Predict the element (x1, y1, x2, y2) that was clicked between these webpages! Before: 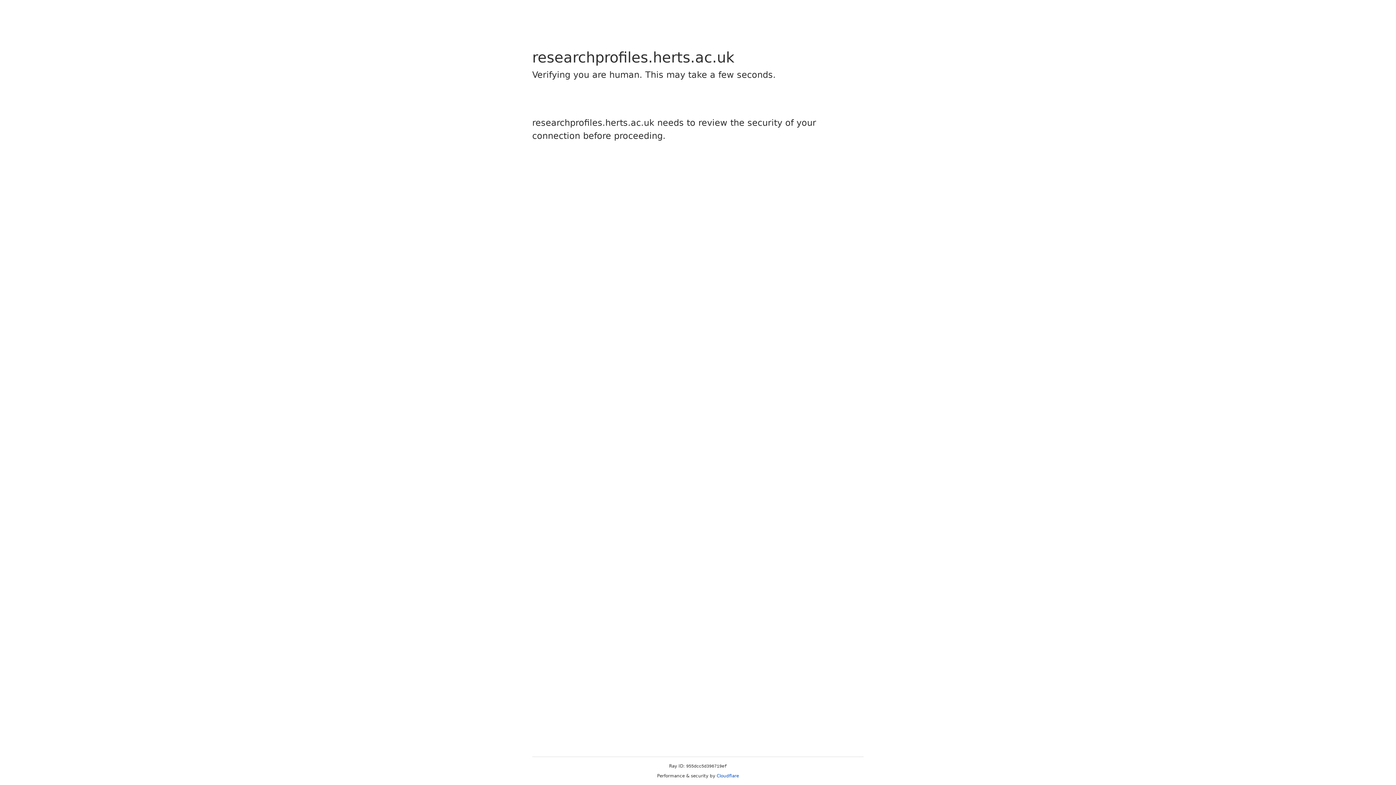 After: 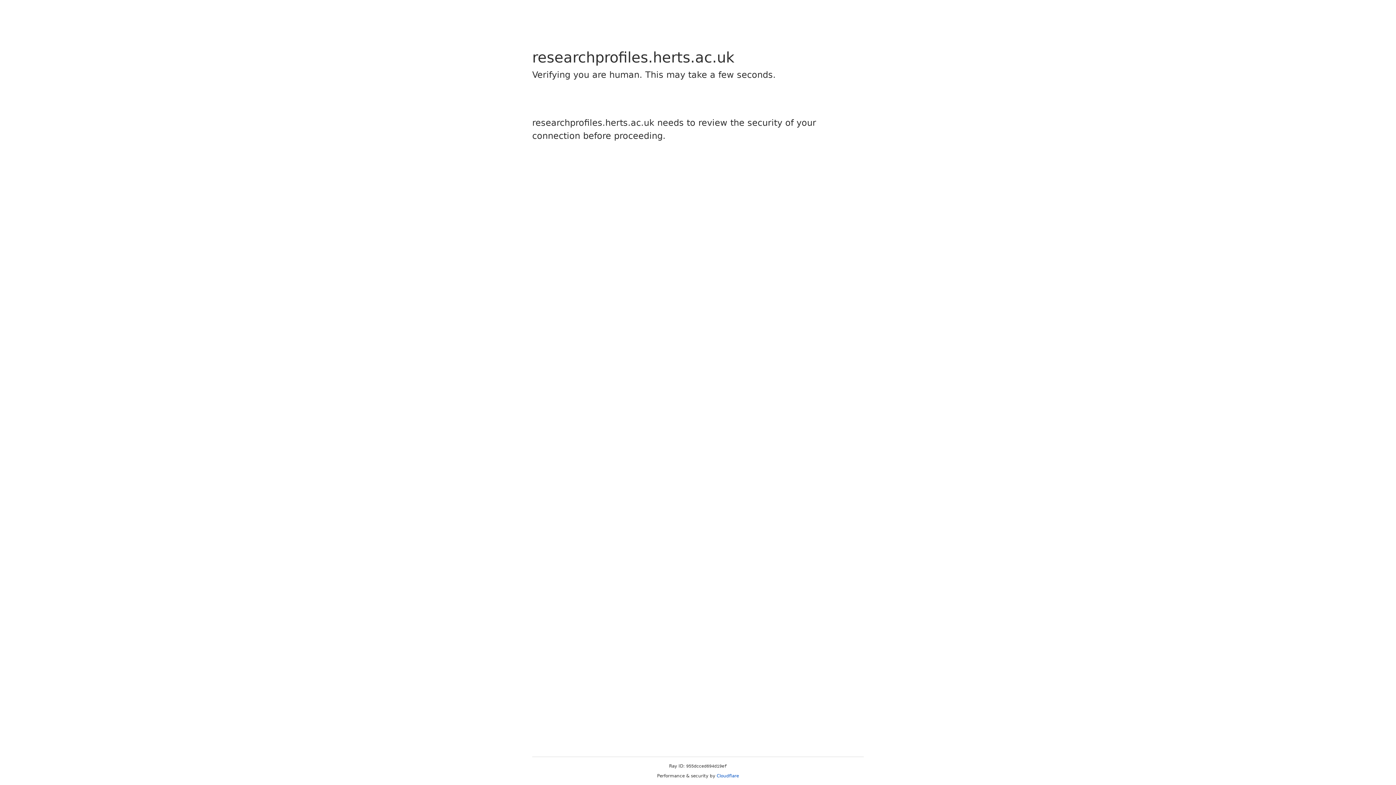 Action: bbox: (716, 773, 739, 778) label: Cloudflare